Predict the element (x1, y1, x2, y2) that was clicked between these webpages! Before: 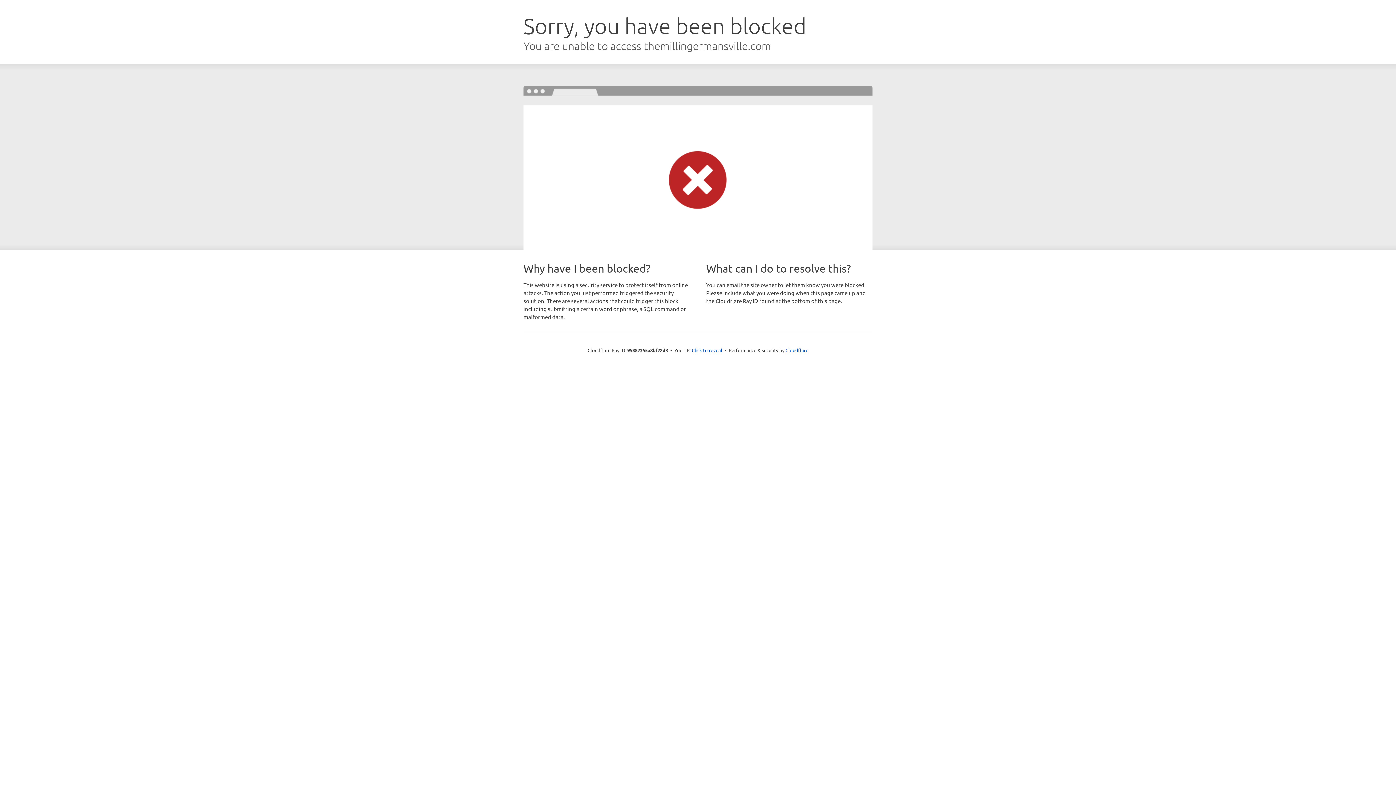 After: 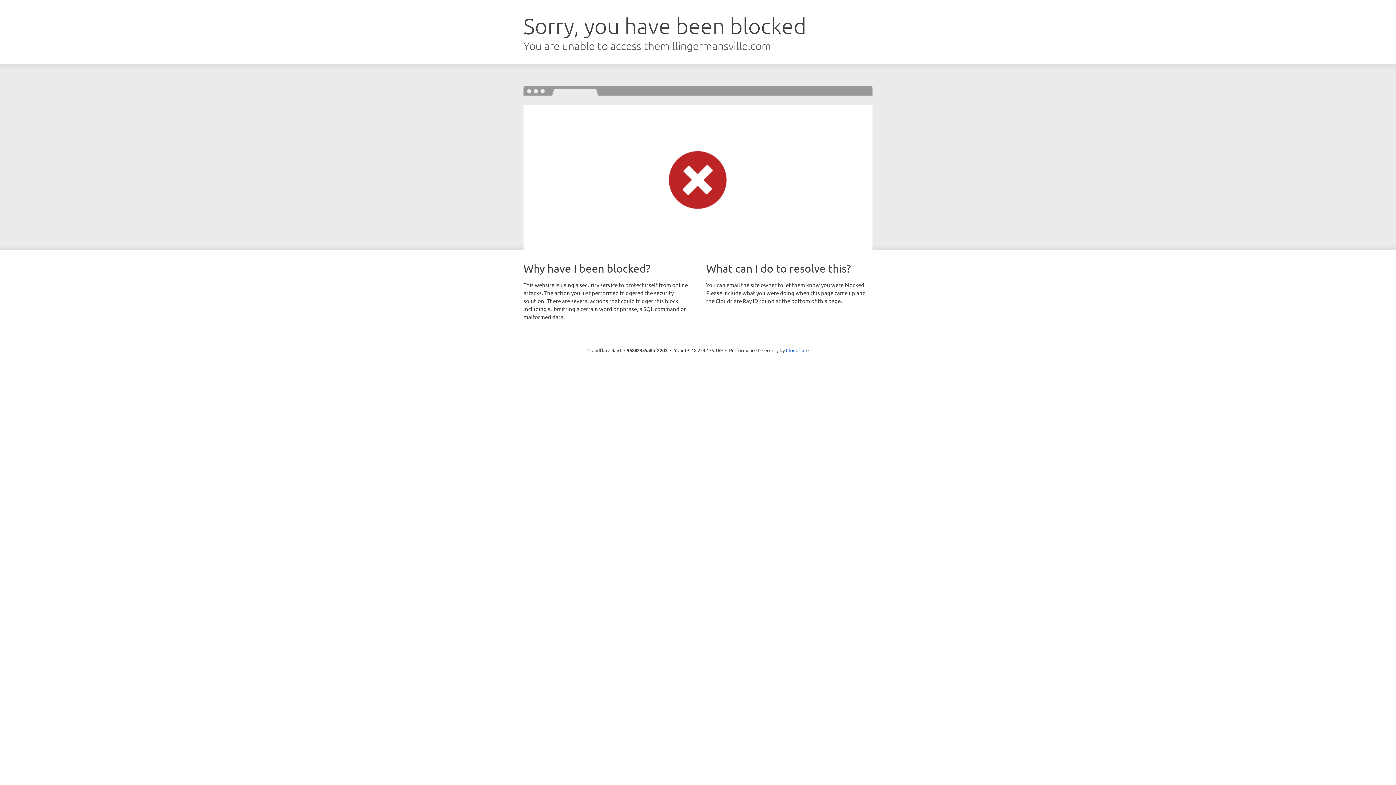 Action: bbox: (692, 346, 722, 353) label: Click to reveal